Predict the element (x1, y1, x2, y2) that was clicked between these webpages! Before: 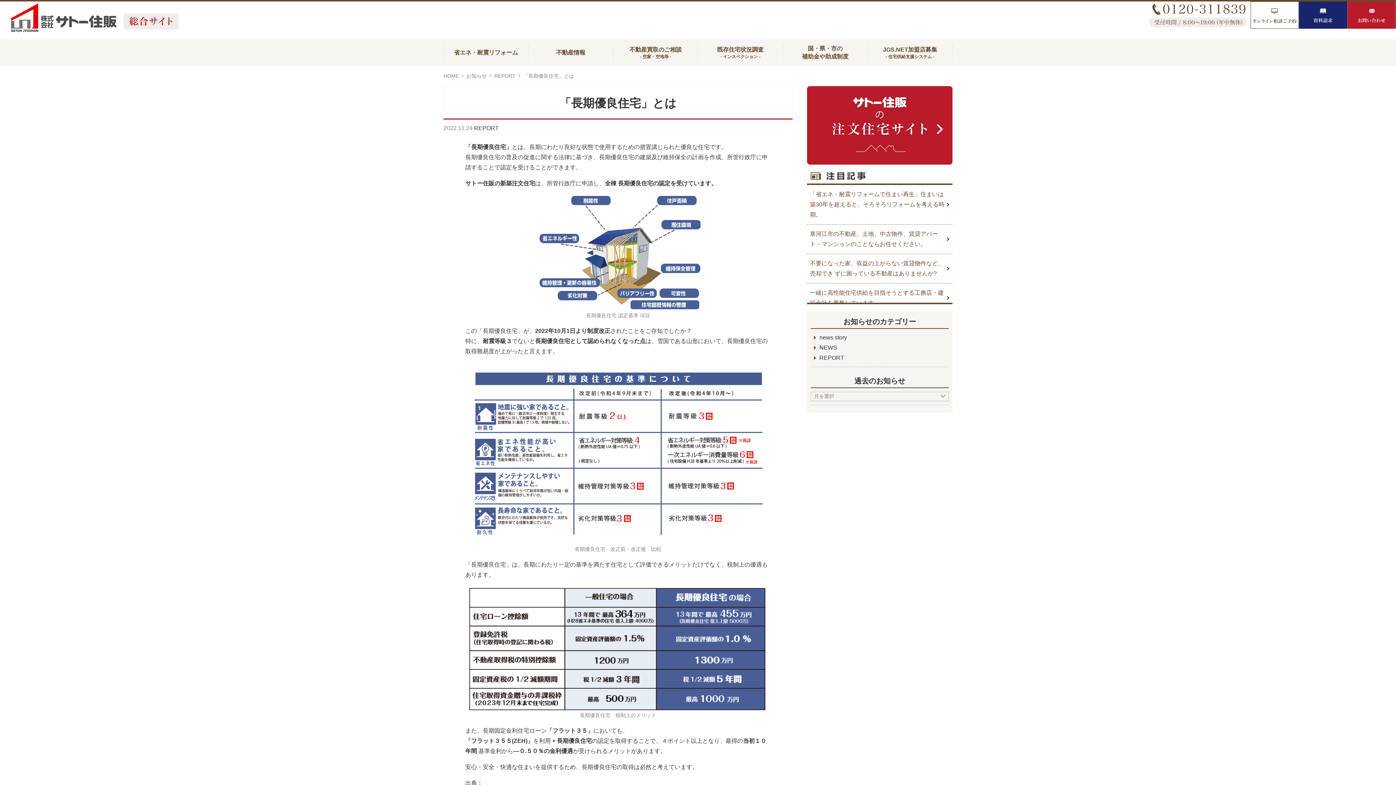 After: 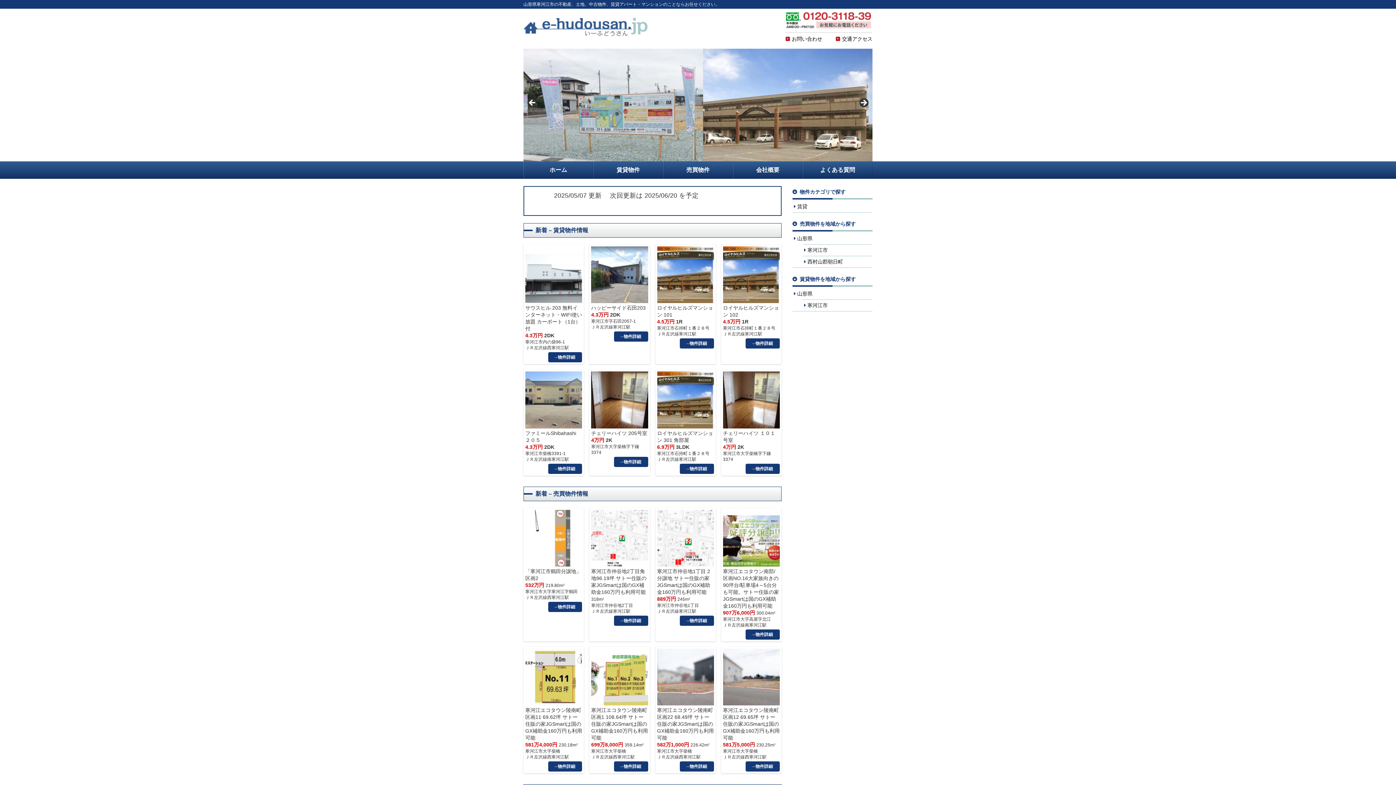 Action: bbox: (528, 39, 613, 66) label: 不動産情報